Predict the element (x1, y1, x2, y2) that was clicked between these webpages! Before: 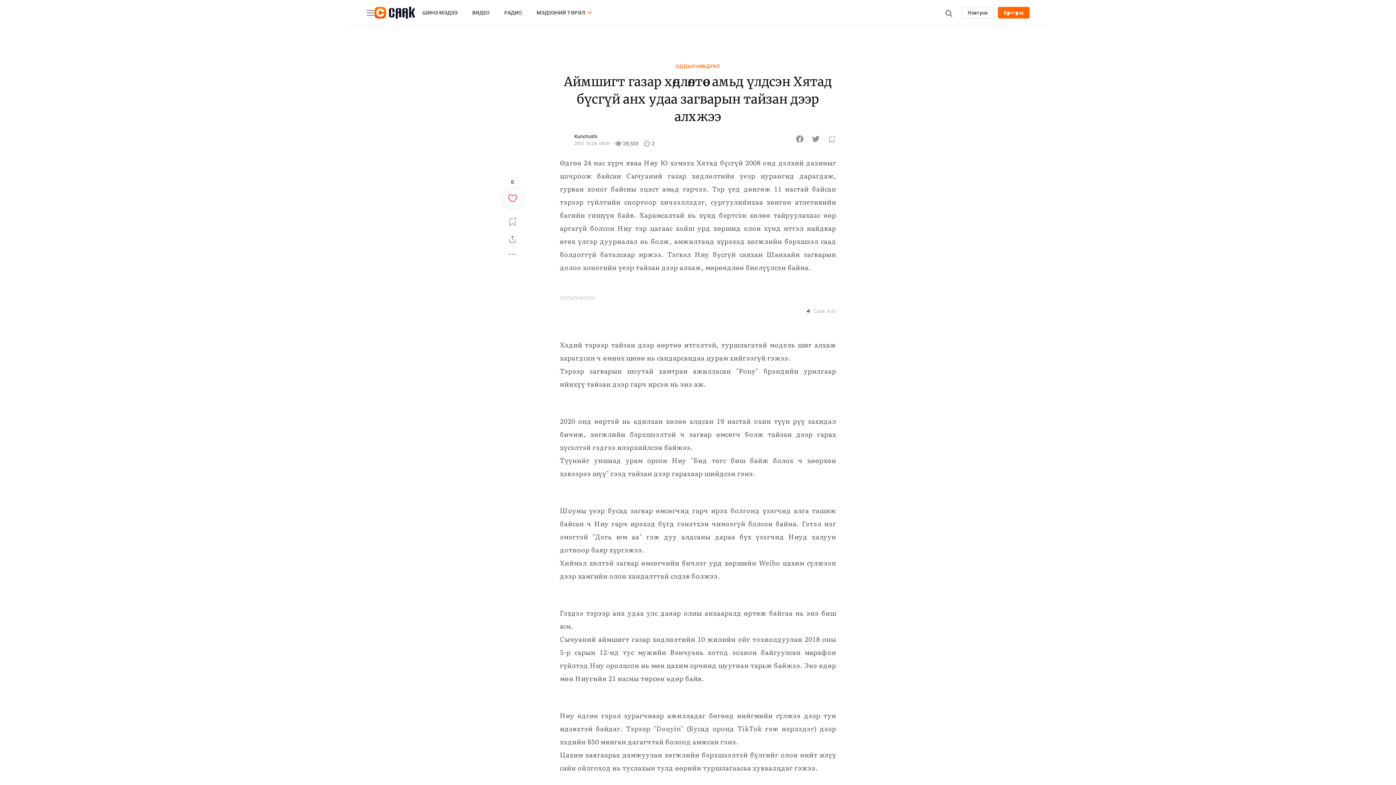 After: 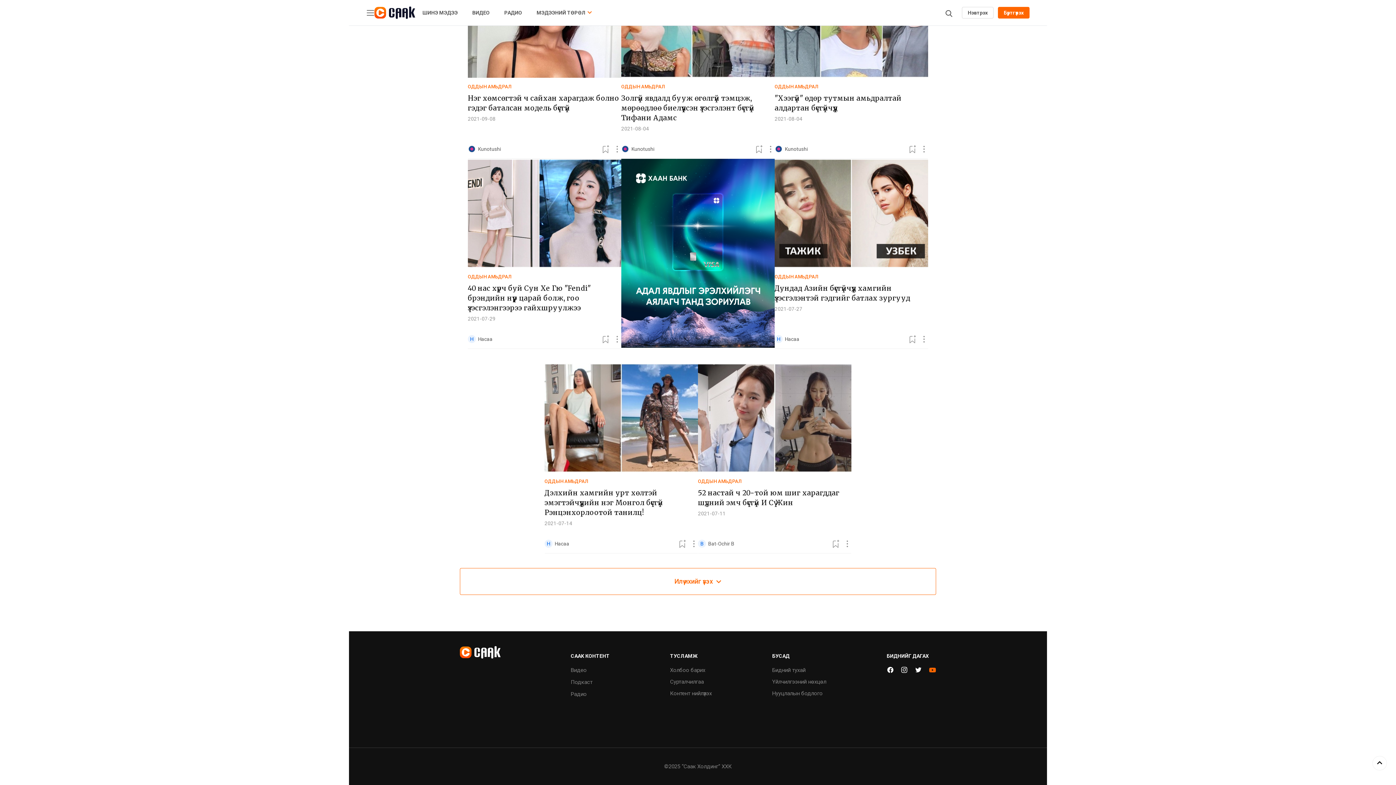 Action: bbox: (929, 213, 936, 221)